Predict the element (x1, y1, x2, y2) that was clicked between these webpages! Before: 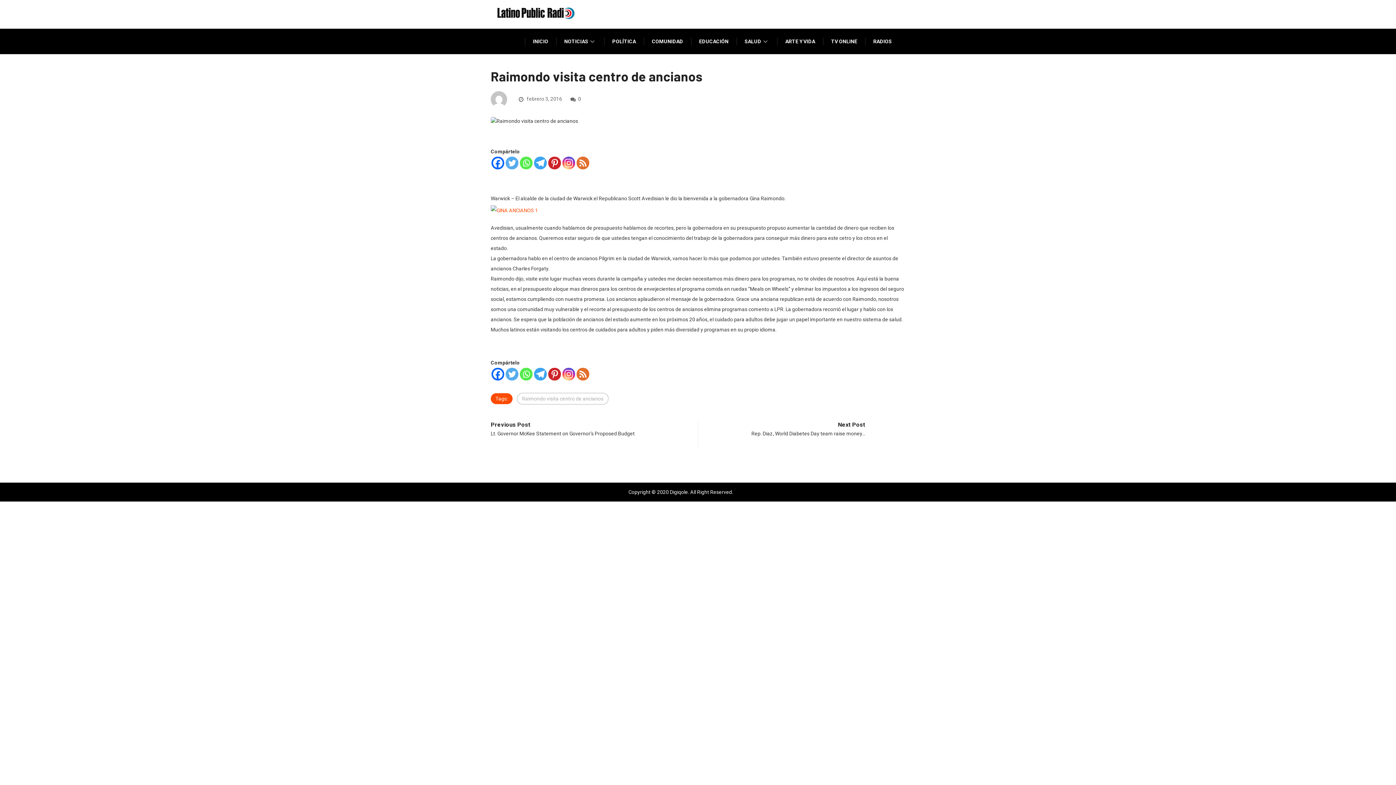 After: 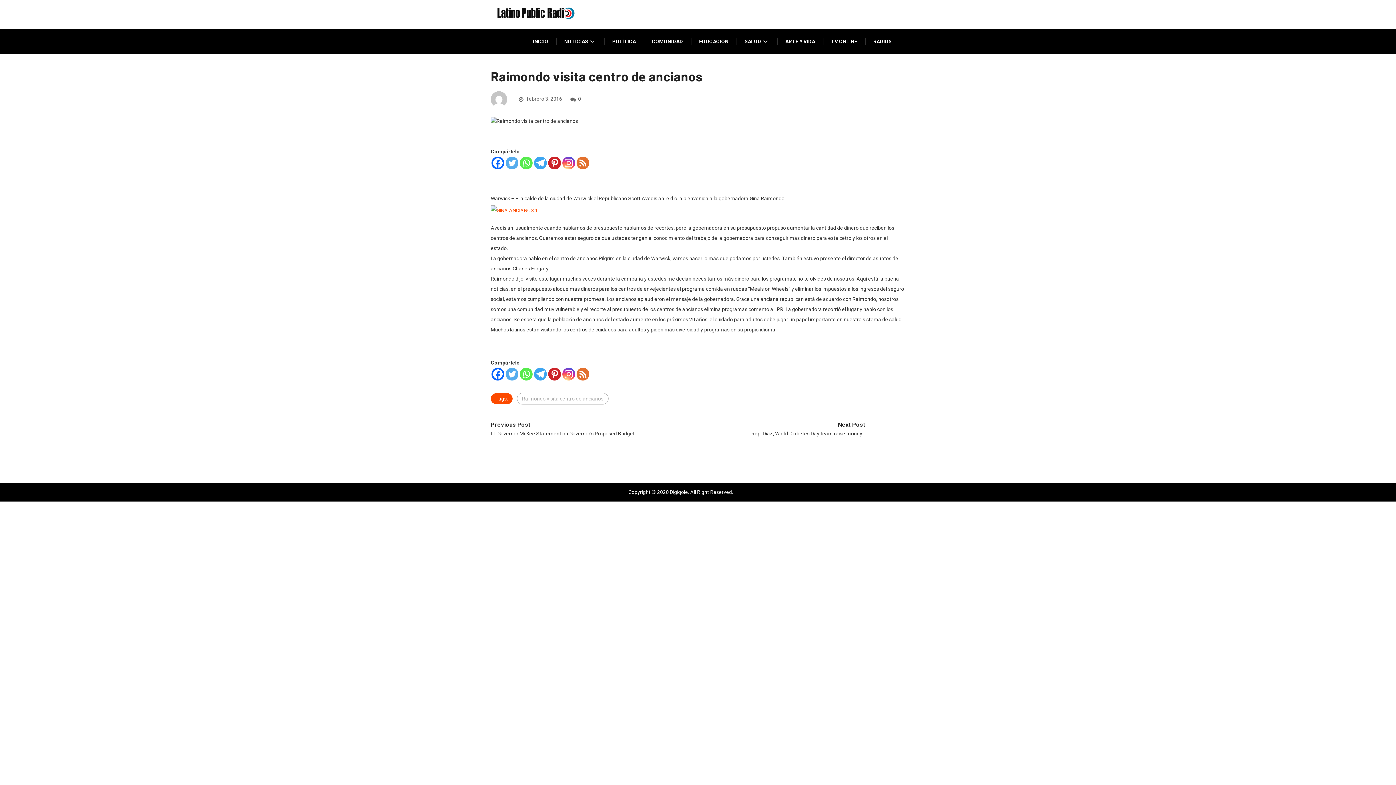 Action: bbox: (520, 368, 532, 380) label: Whatsapp